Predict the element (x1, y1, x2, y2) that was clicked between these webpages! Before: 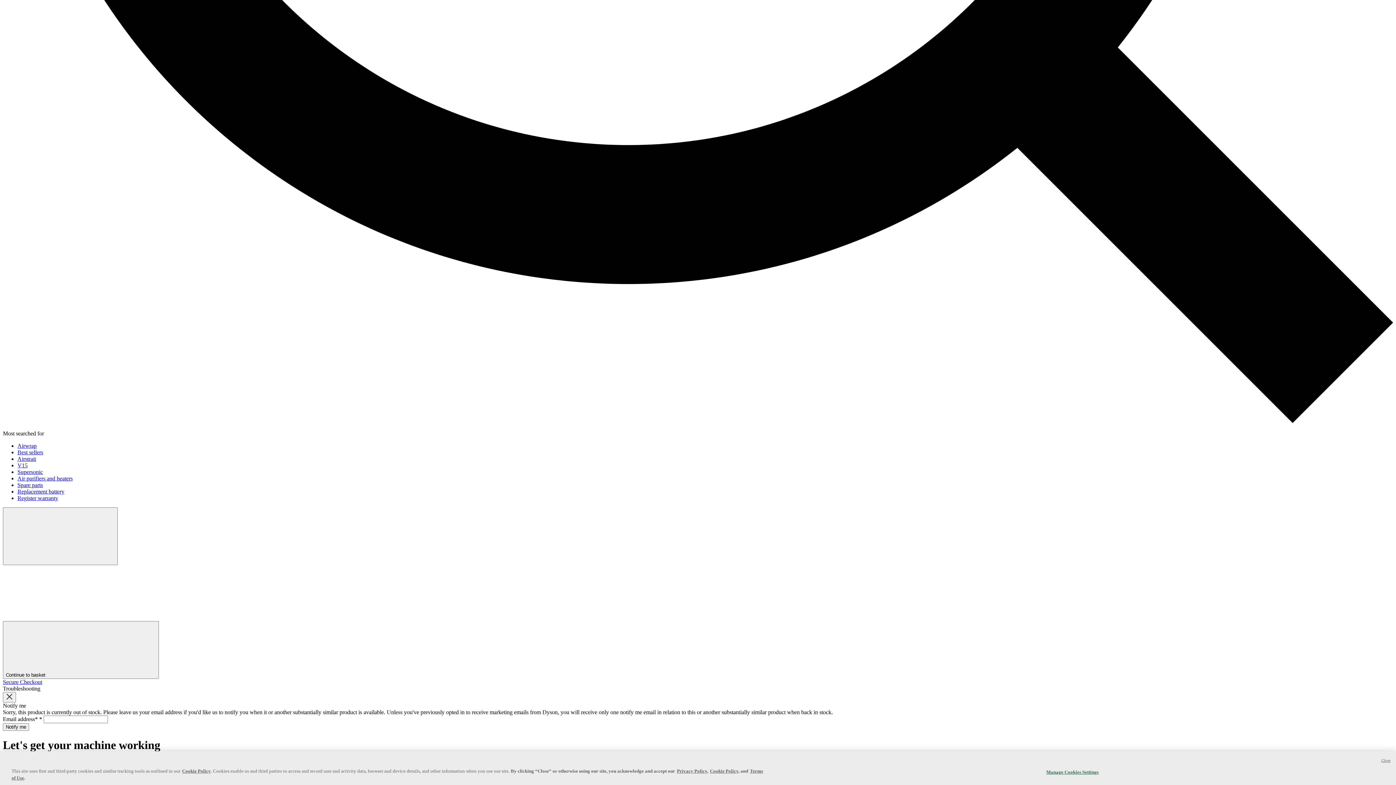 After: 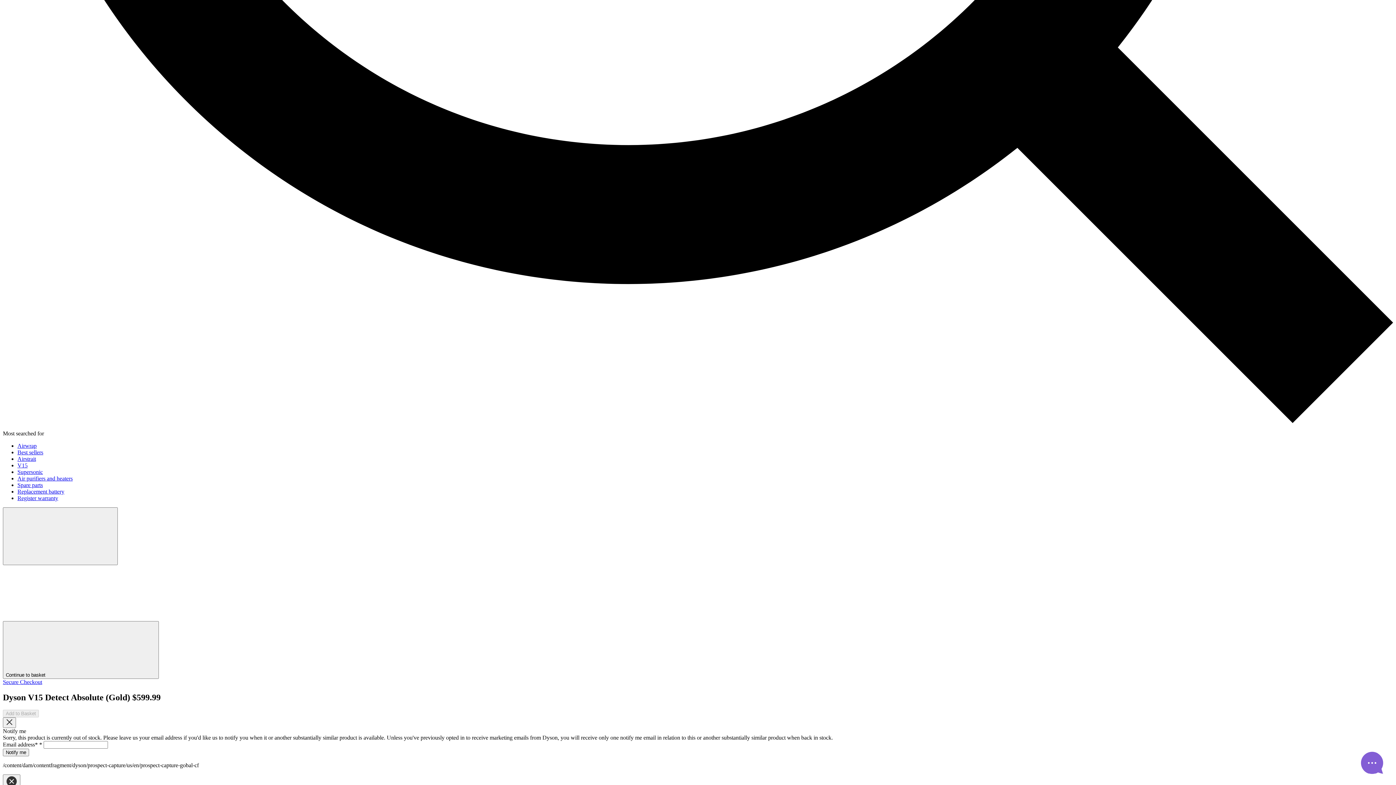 Action: label: V15 bbox: (17, 462, 27, 468)